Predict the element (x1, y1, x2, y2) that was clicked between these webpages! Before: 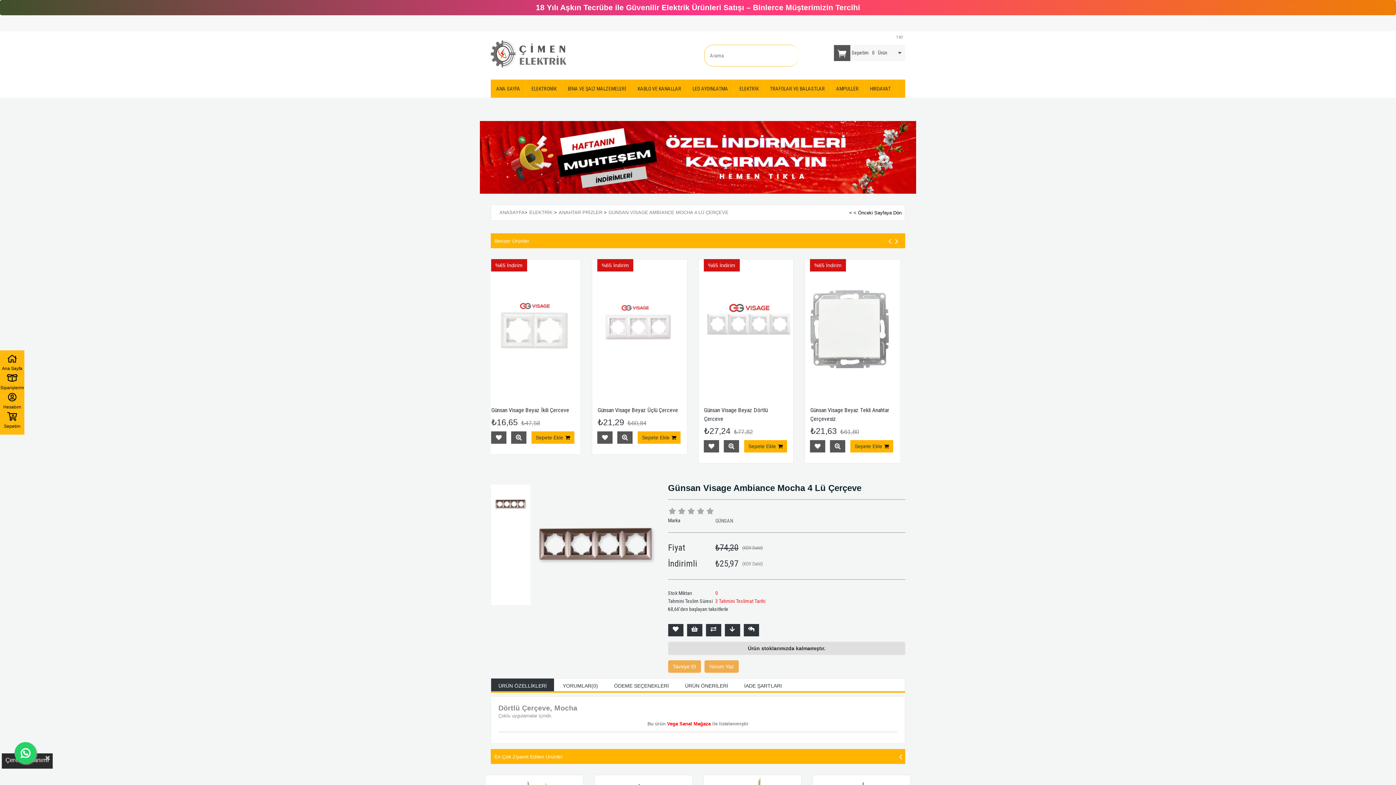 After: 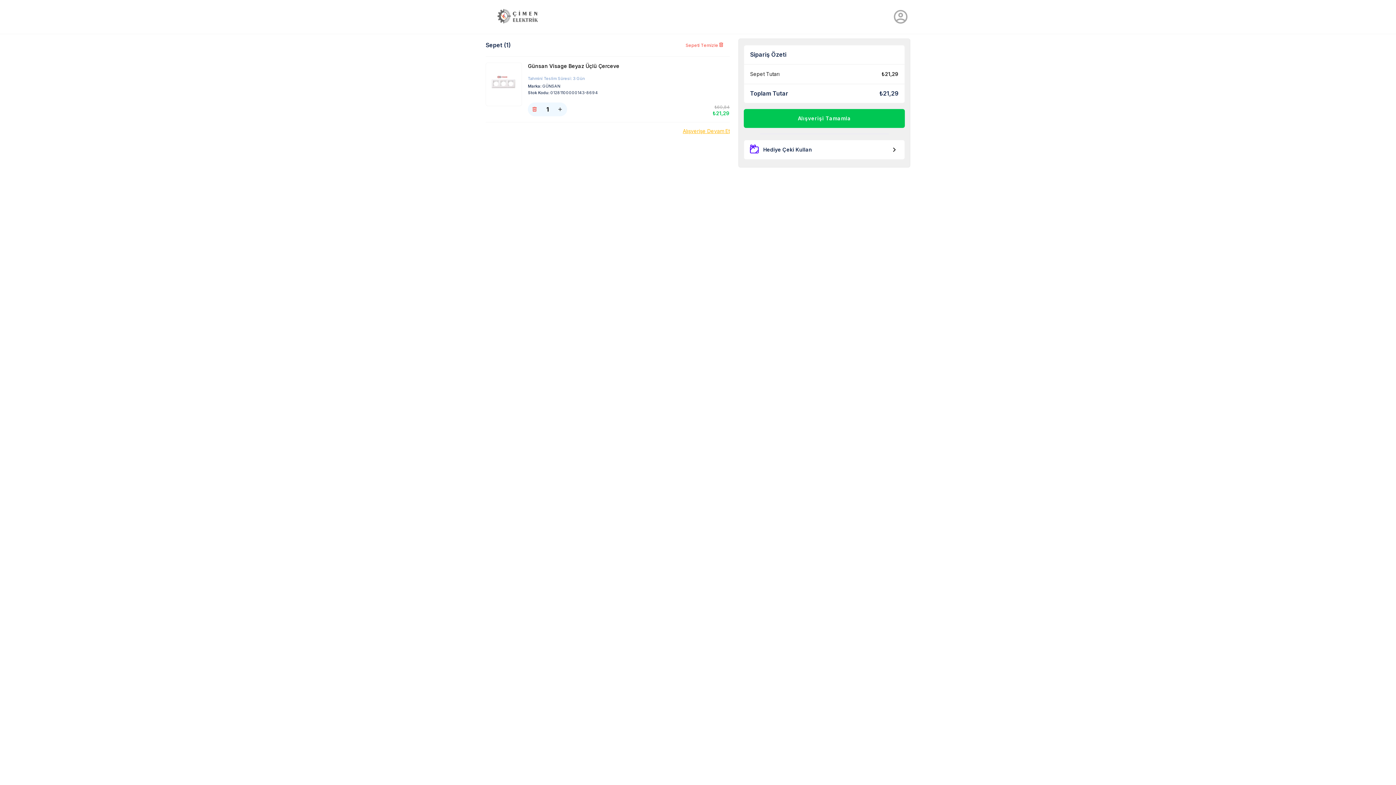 Action: bbox: (642, 433, 676, 441) label: Sepete Ekle